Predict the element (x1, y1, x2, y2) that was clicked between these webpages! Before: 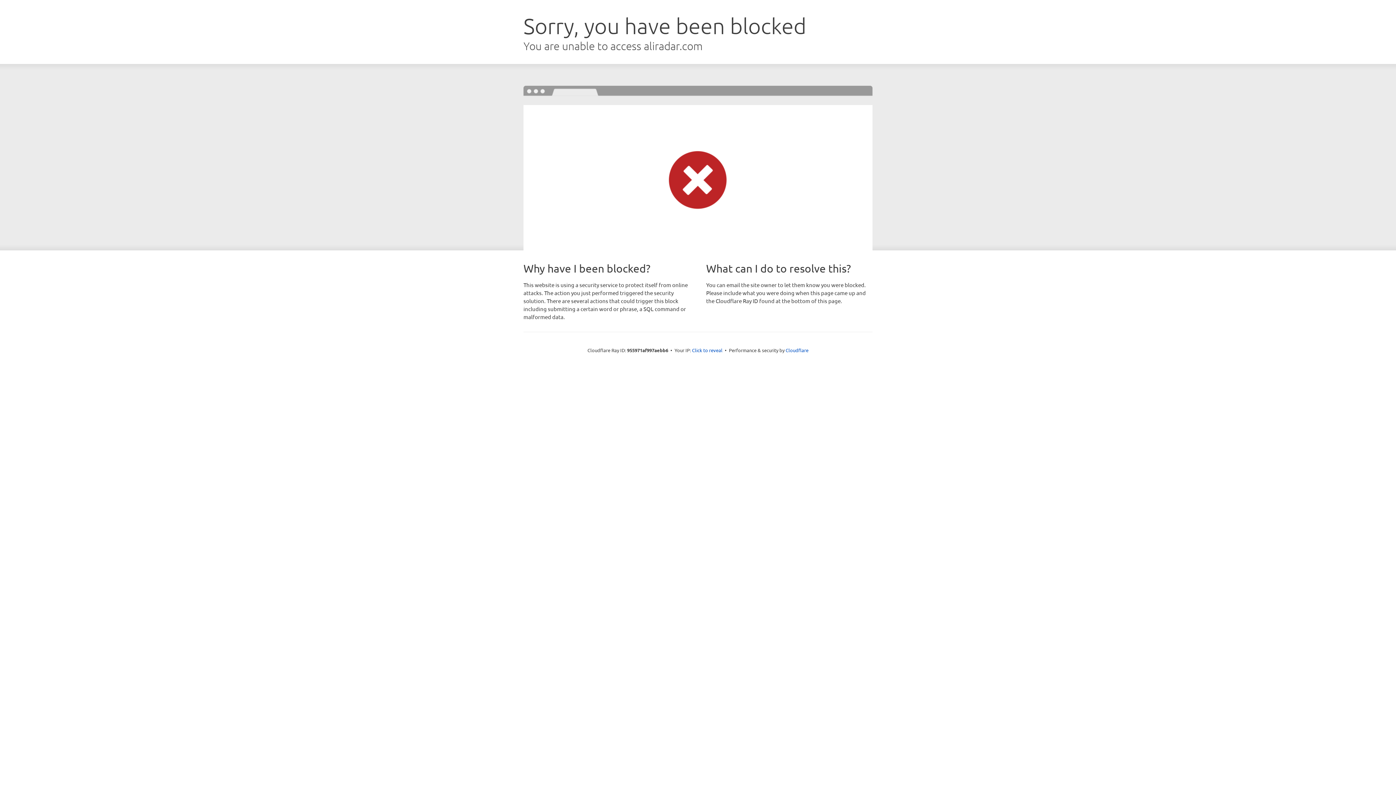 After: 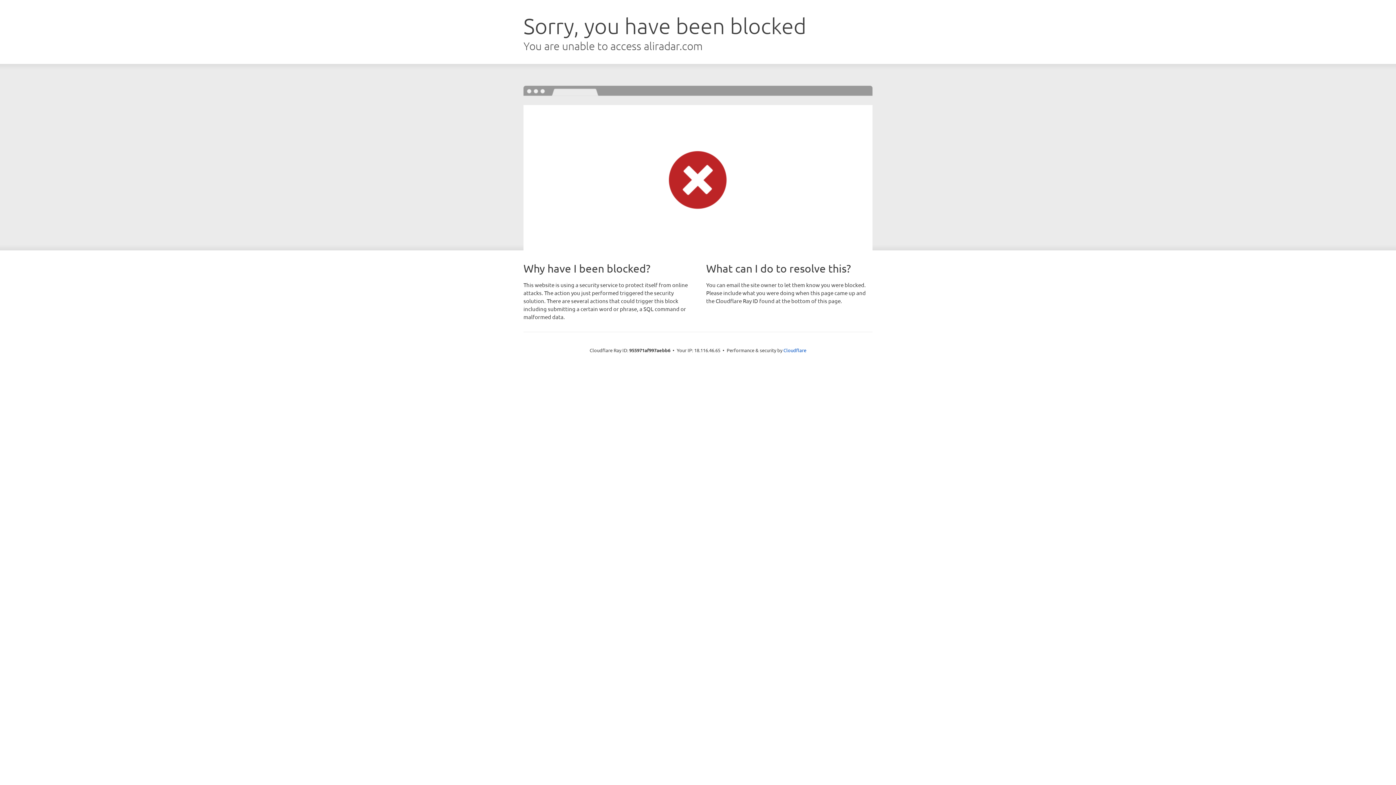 Action: label: Click to reveal bbox: (692, 346, 722, 353)